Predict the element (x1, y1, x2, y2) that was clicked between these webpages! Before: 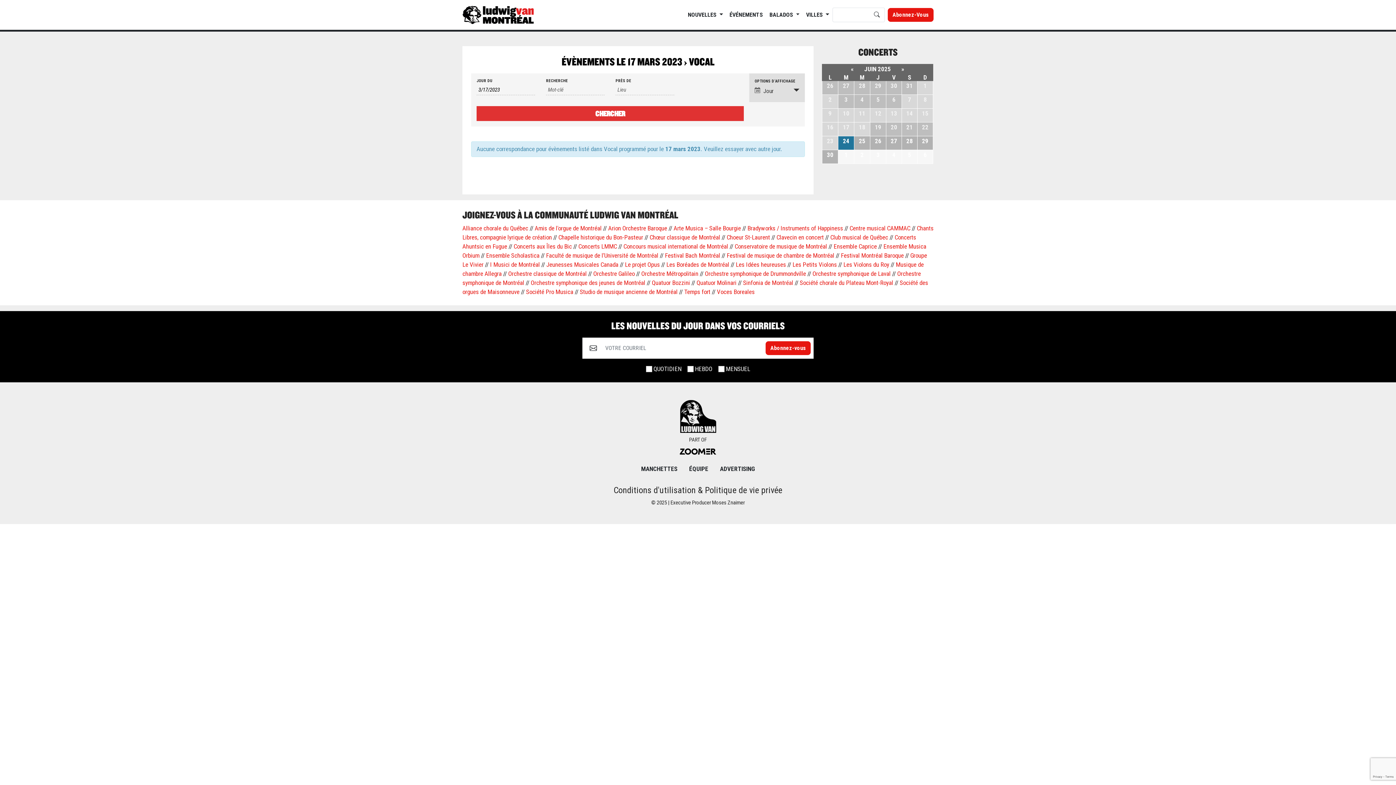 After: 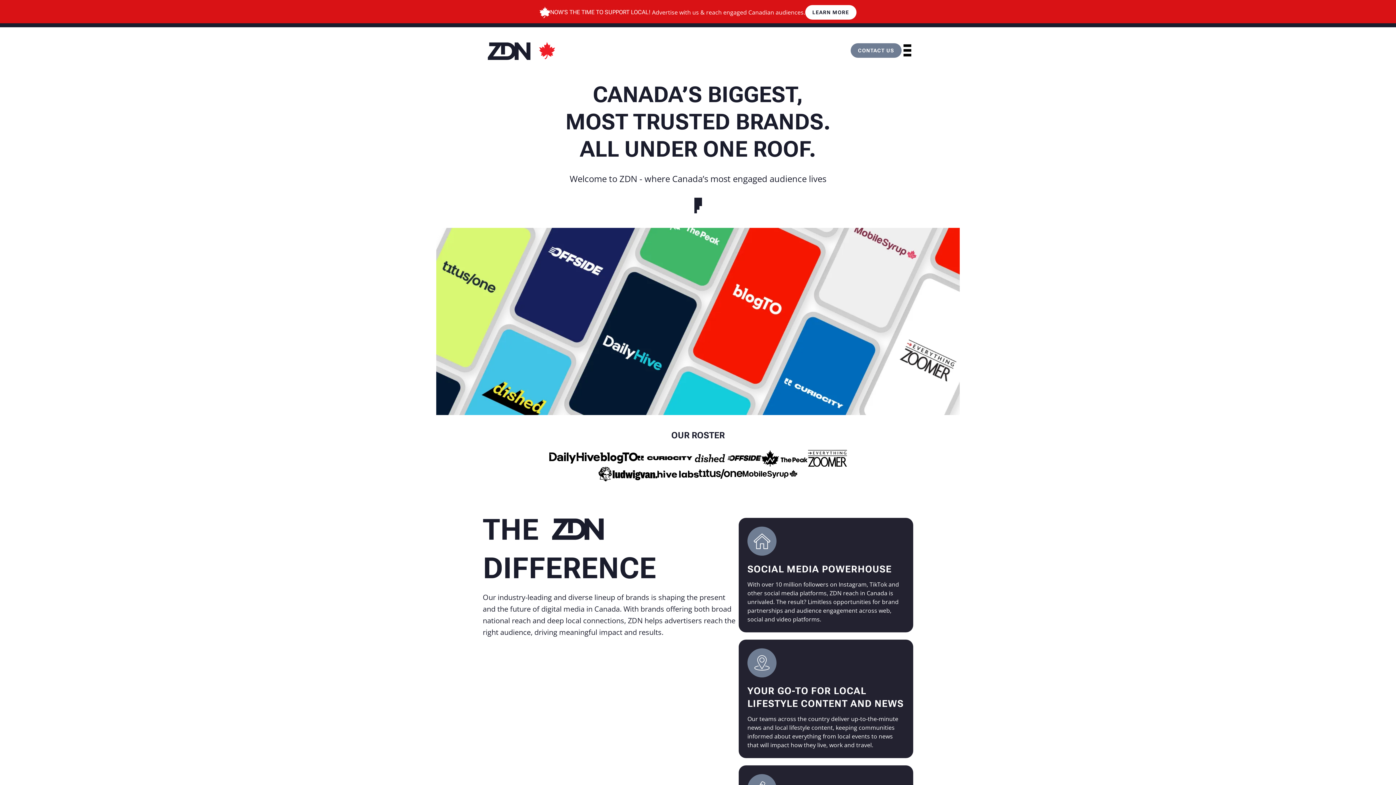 Action: bbox: (680, 674, 716, 681)